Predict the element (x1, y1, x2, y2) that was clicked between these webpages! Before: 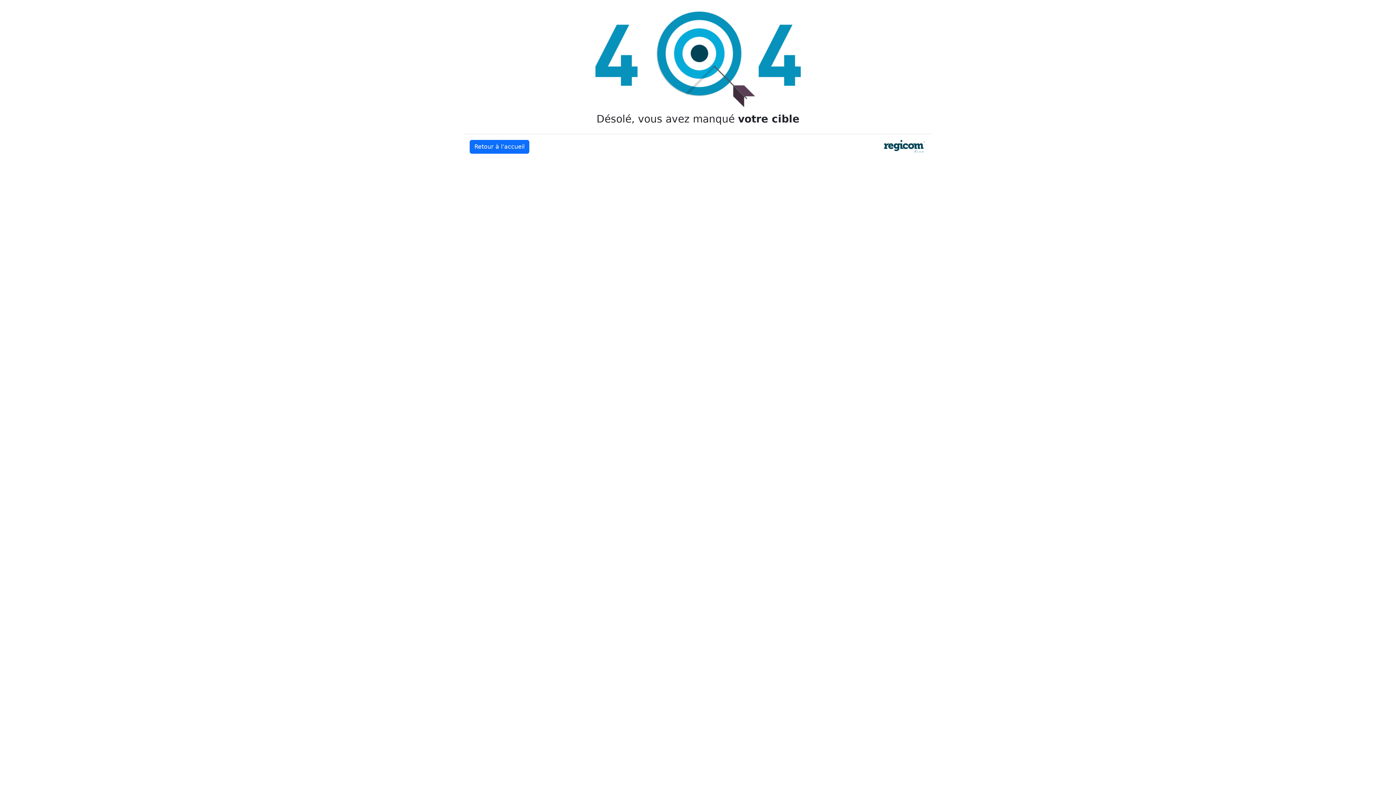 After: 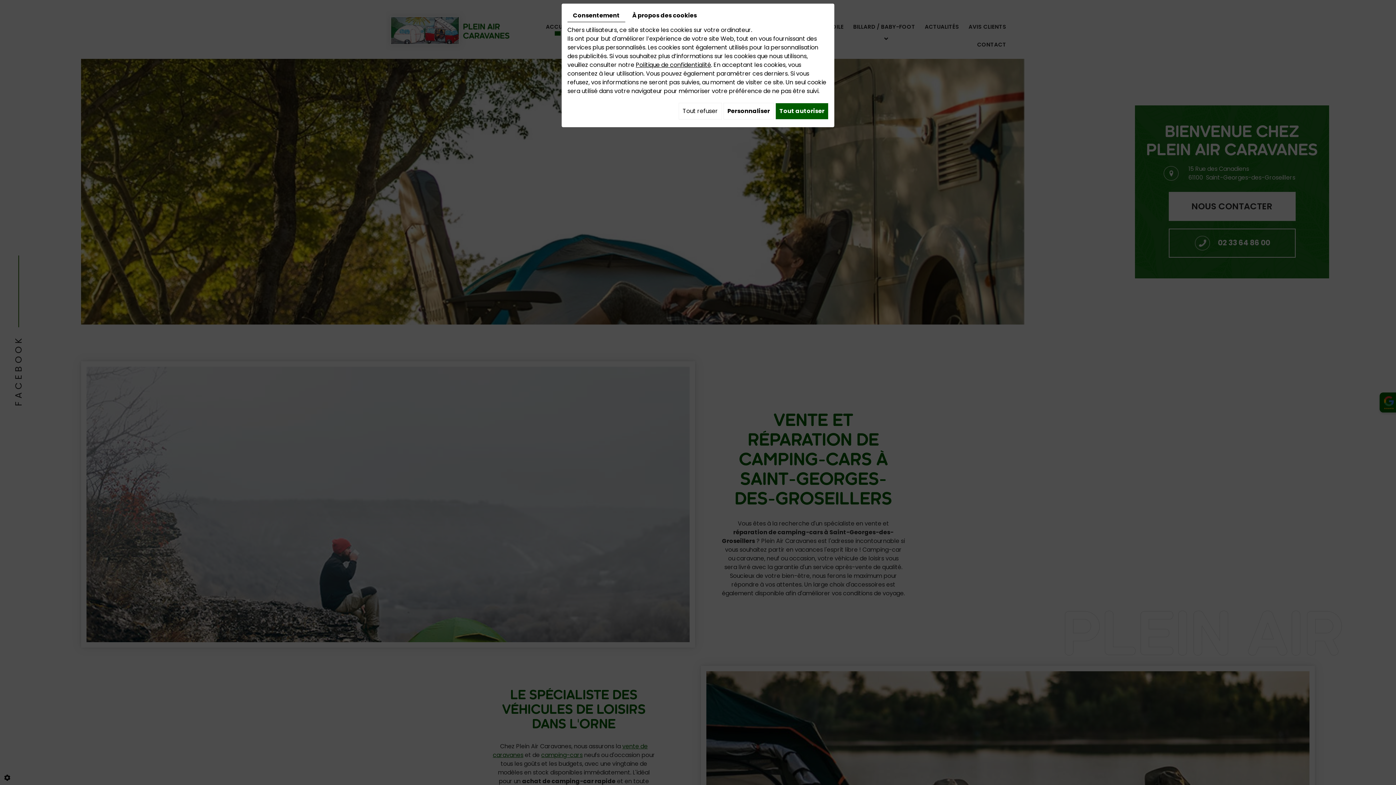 Action: bbox: (469, 140, 529, 153) label: Retour à l’accueil